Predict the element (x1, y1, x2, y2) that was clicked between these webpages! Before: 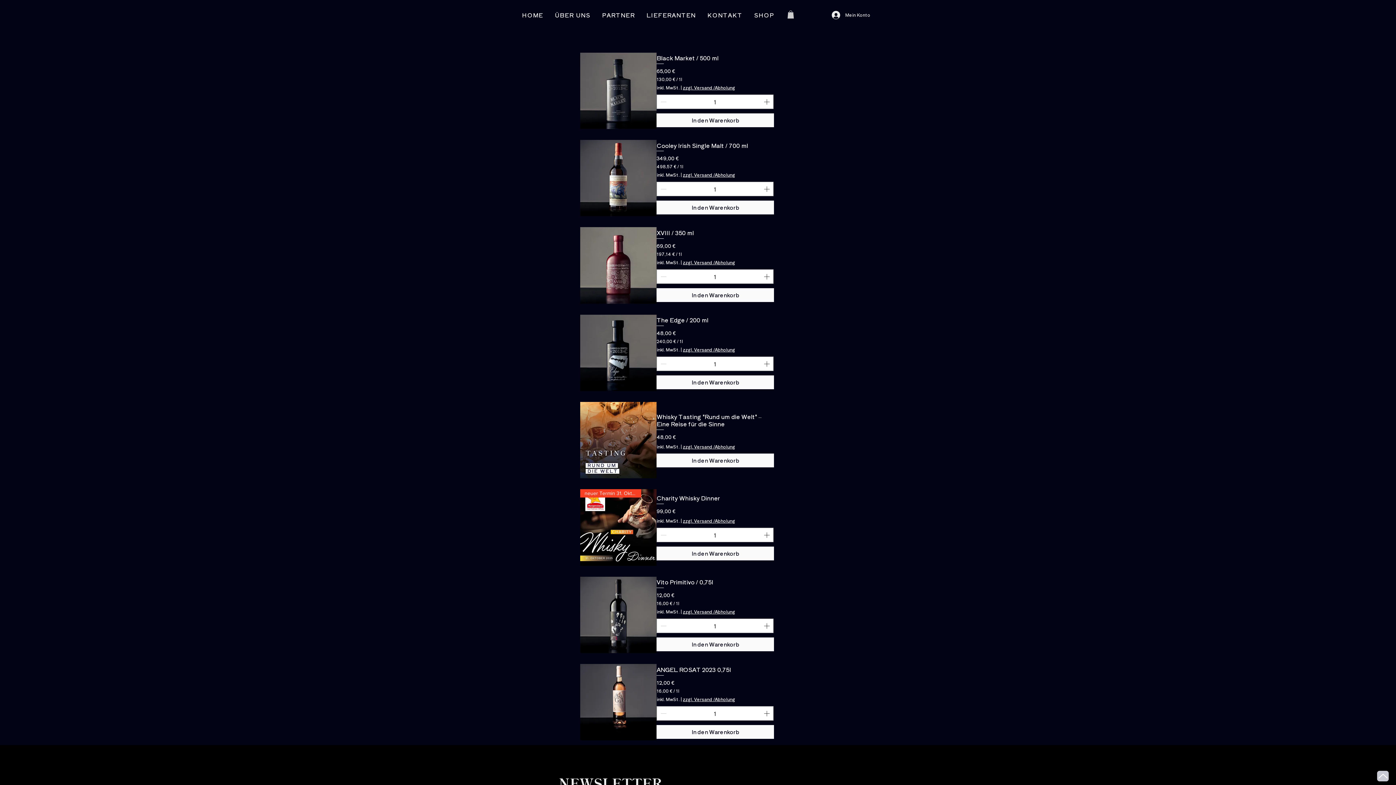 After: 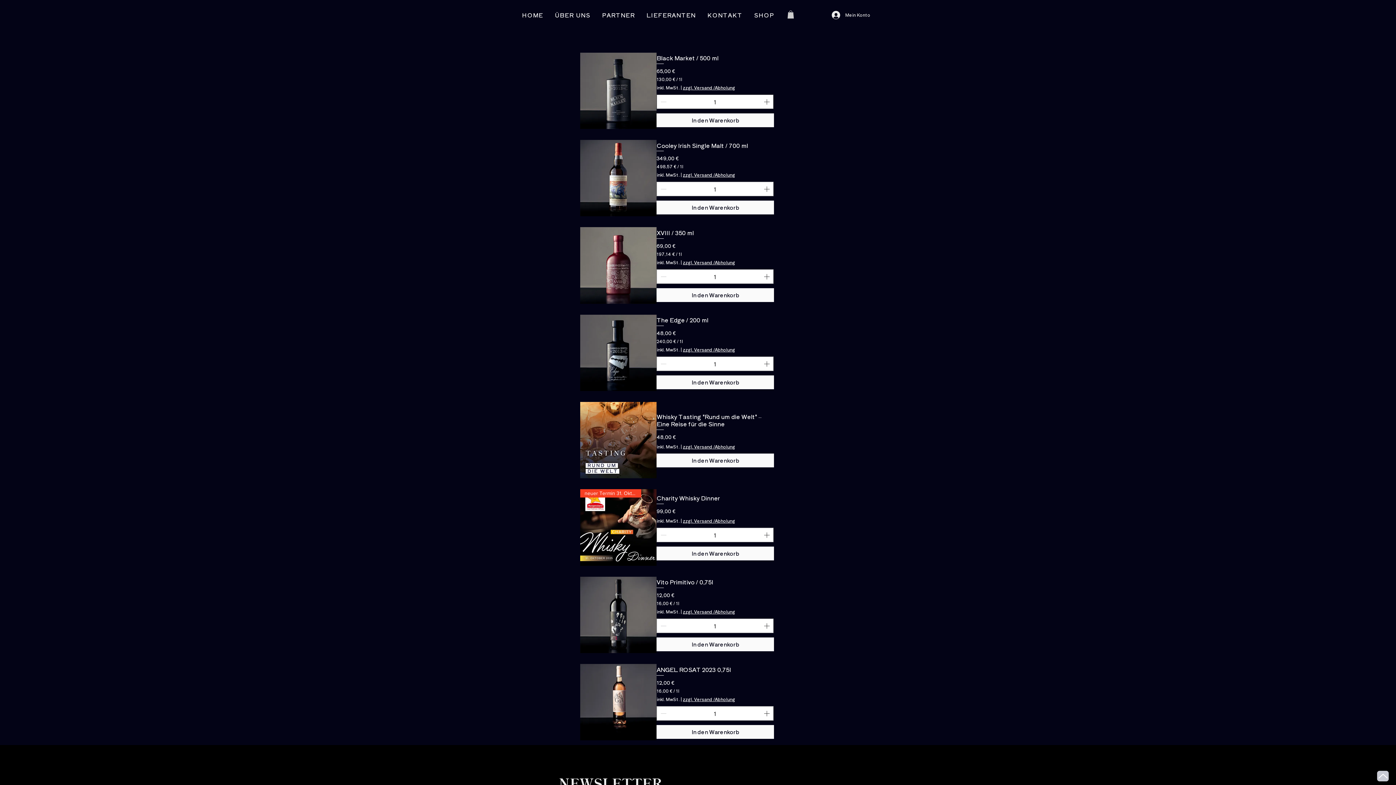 Action: bbox: (762, 94, 772, 108)